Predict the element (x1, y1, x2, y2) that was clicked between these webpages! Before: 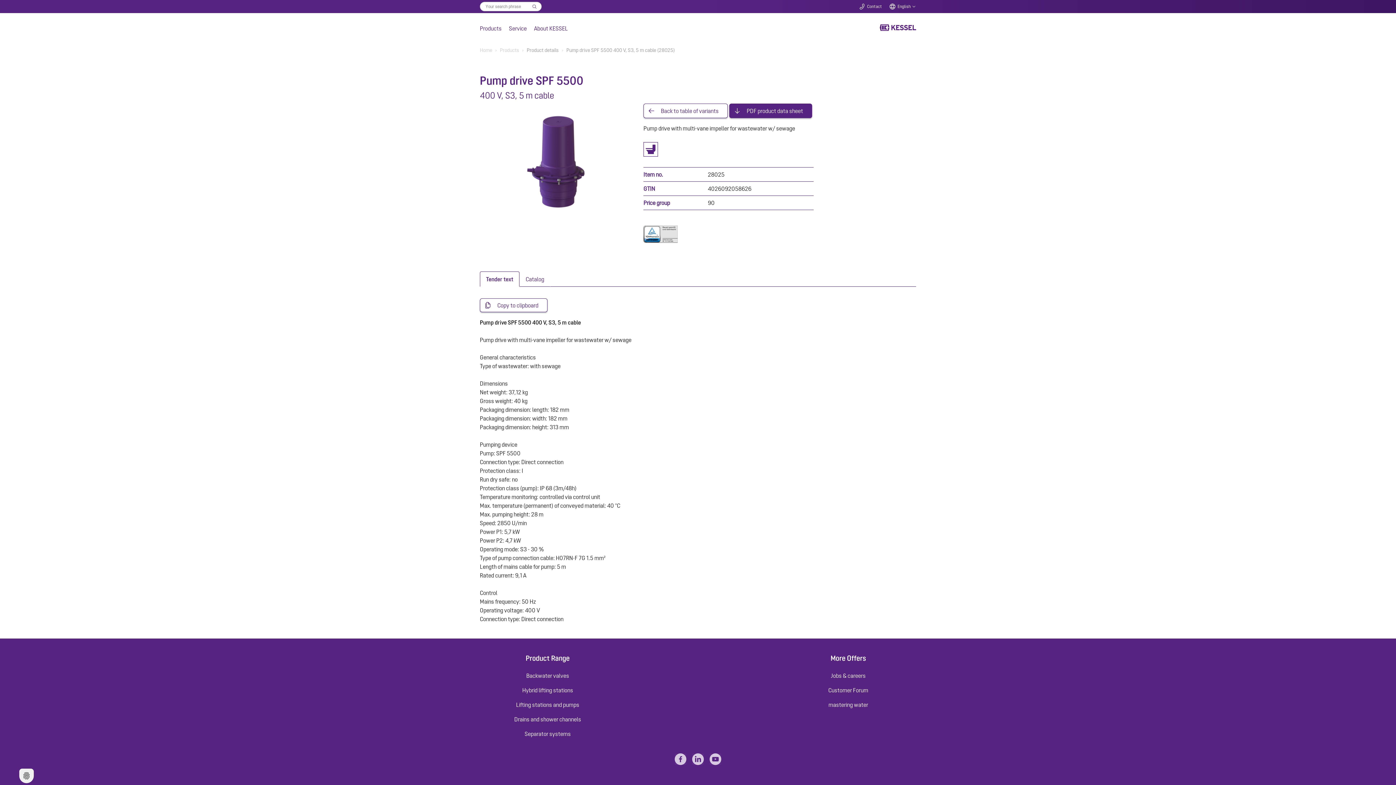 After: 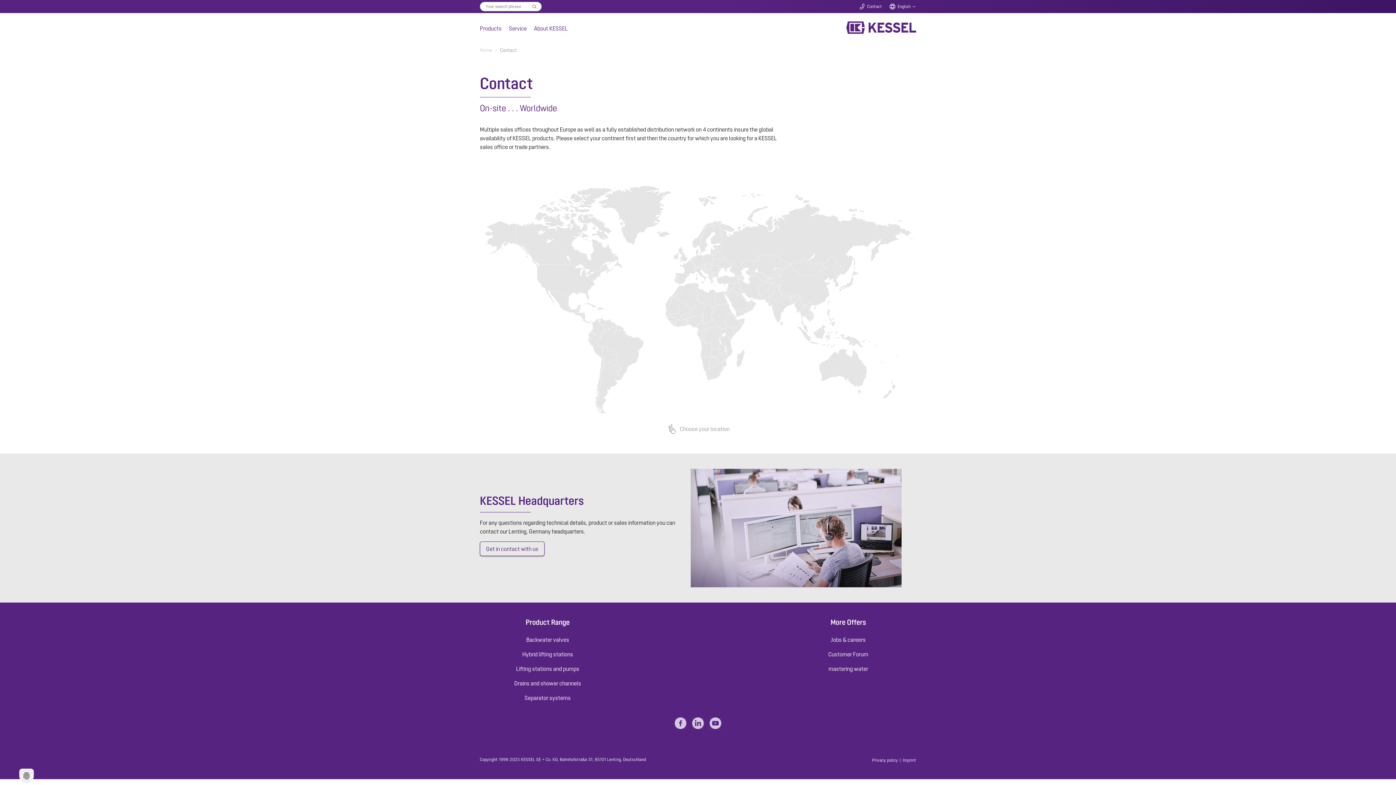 Action: label: Customer Forum bbox: (828, 687, 868, 693)